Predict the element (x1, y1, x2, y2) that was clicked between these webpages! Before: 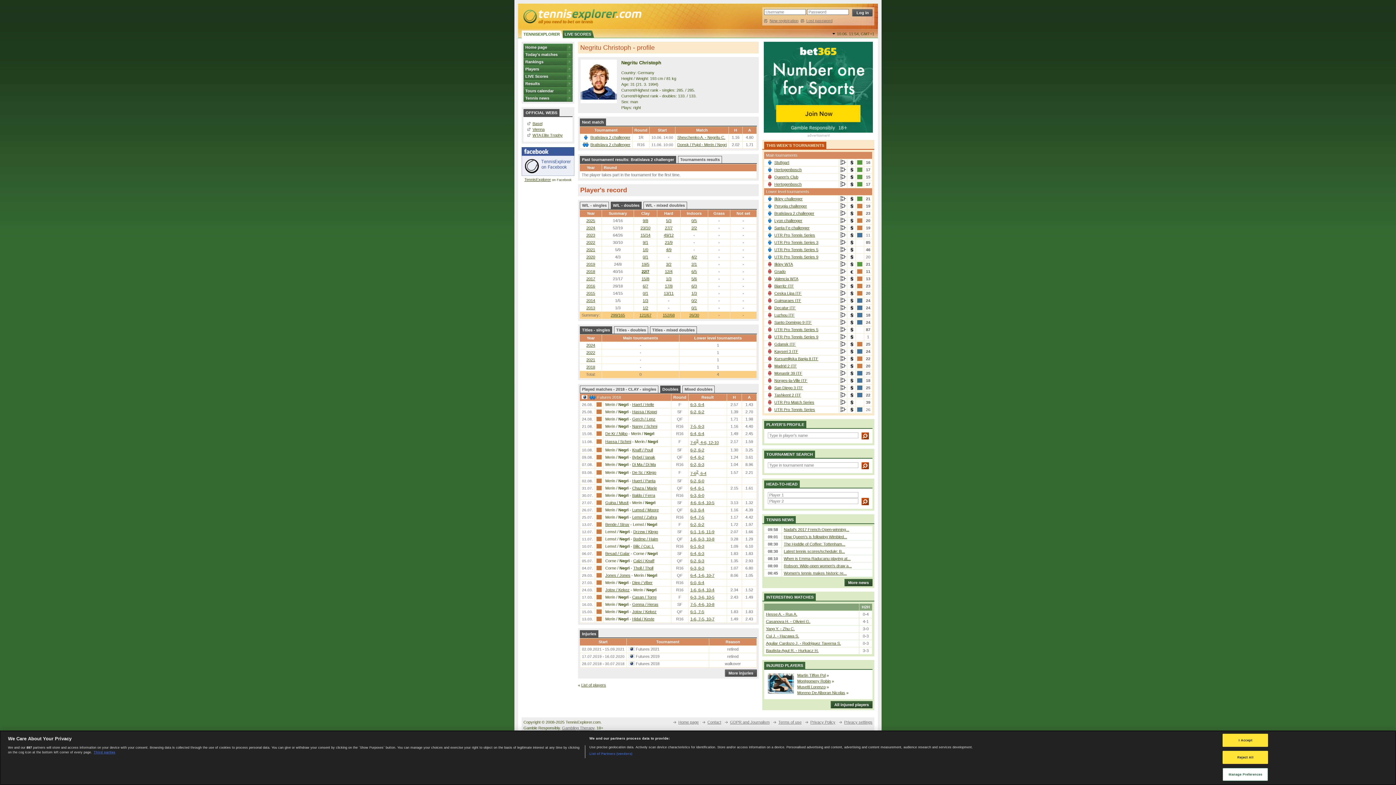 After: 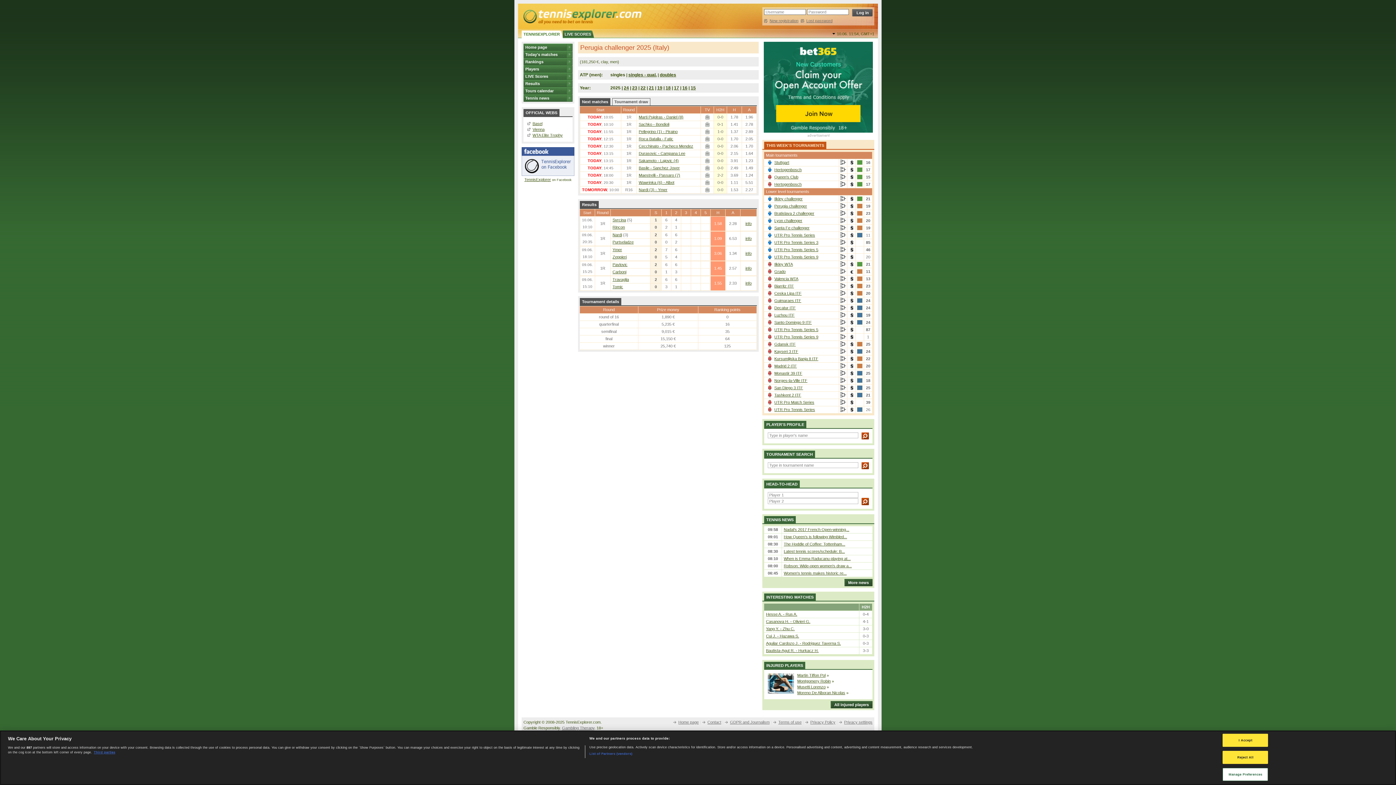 Action: bbox: (774, 204, 807, 208) label: Perugia challenger